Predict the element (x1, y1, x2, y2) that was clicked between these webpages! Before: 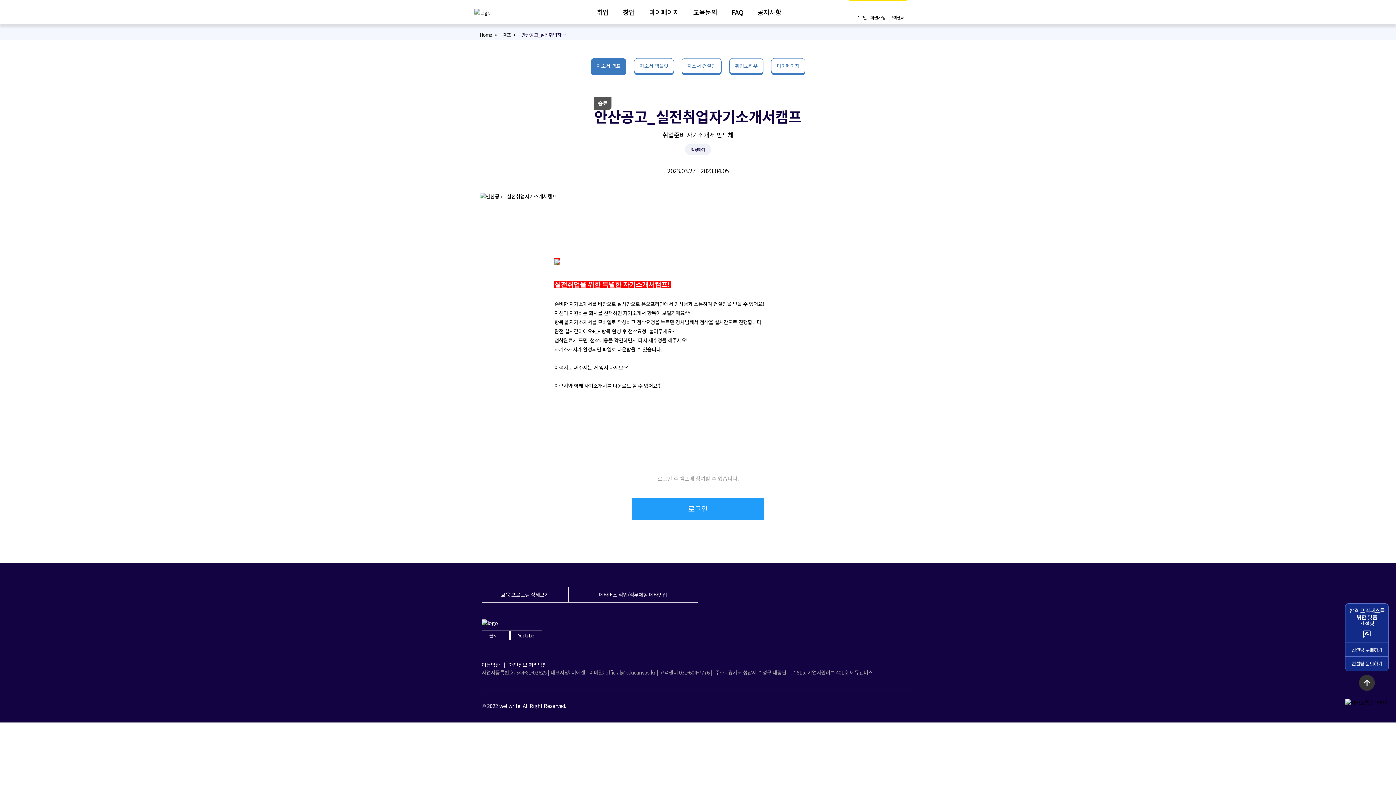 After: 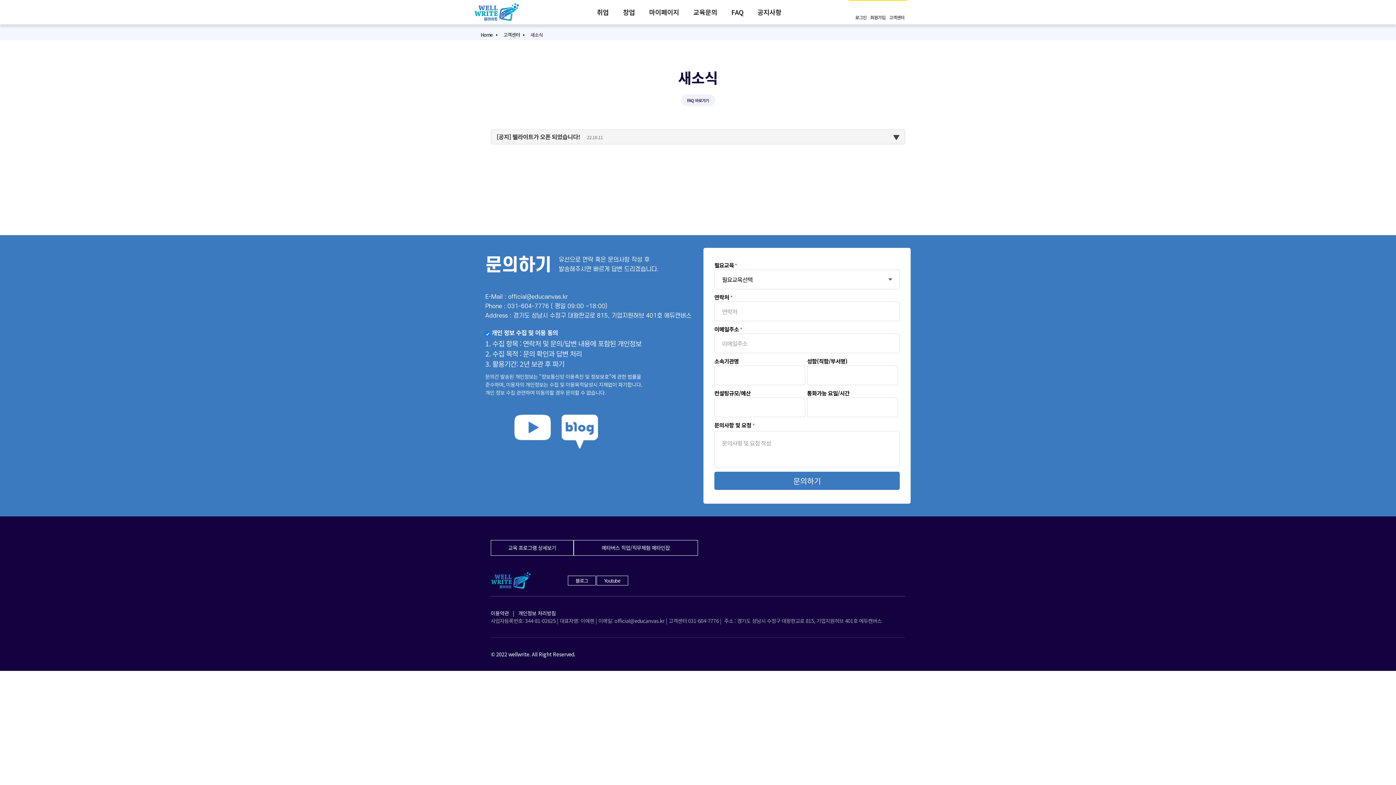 Action: bbox: (887, 15, 906, 19) label: 고객센터